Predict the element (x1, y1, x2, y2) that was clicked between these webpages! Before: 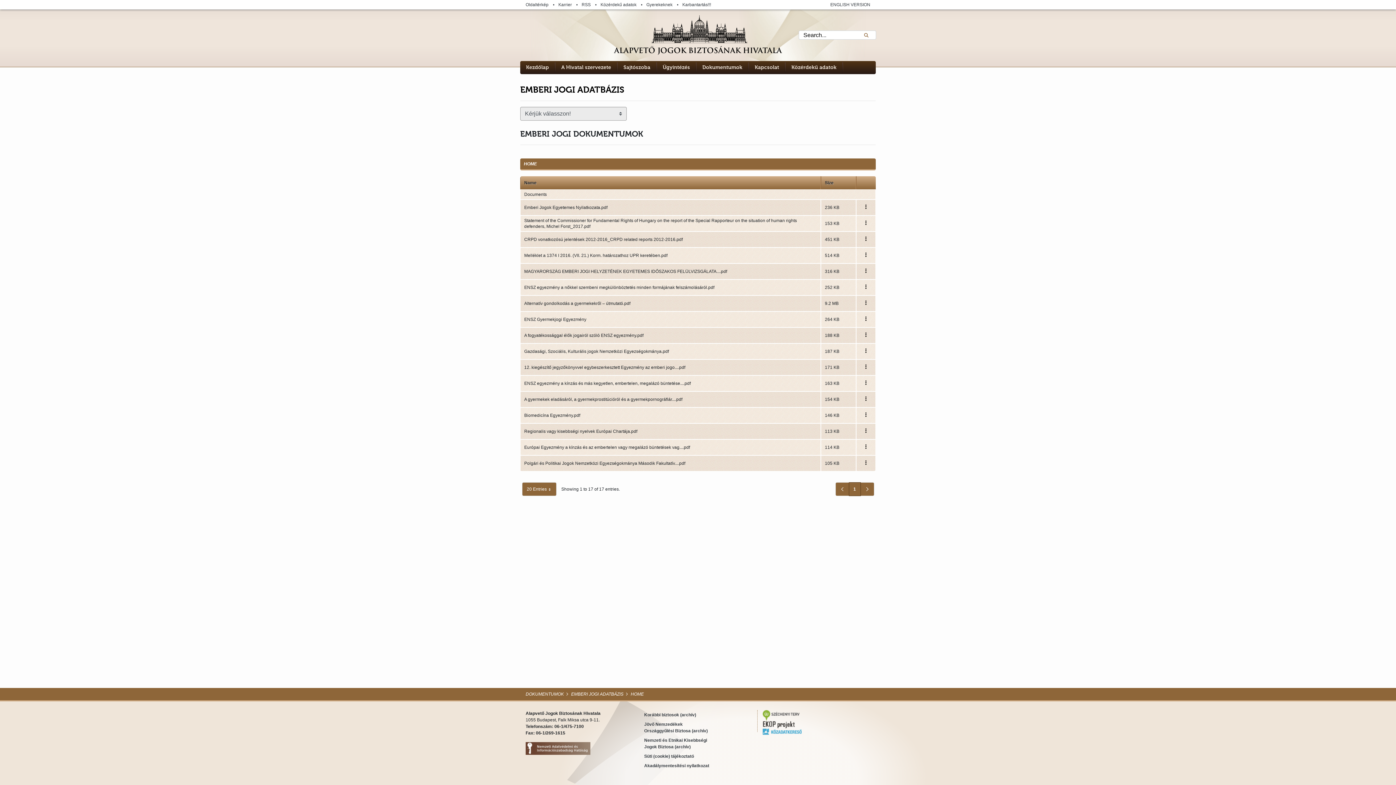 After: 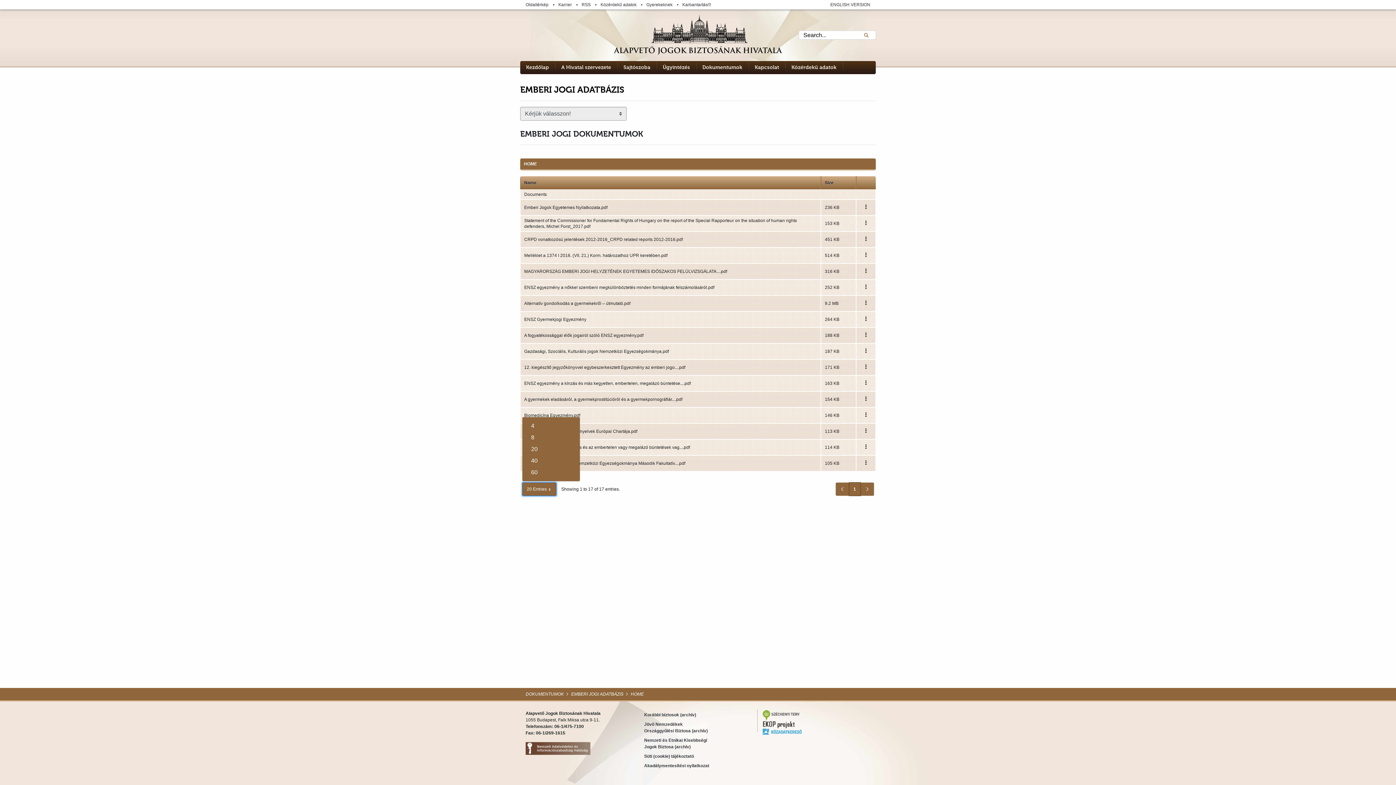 Action: bbox: (522, 482, 556, 496) label: 20 Entries
Per Page